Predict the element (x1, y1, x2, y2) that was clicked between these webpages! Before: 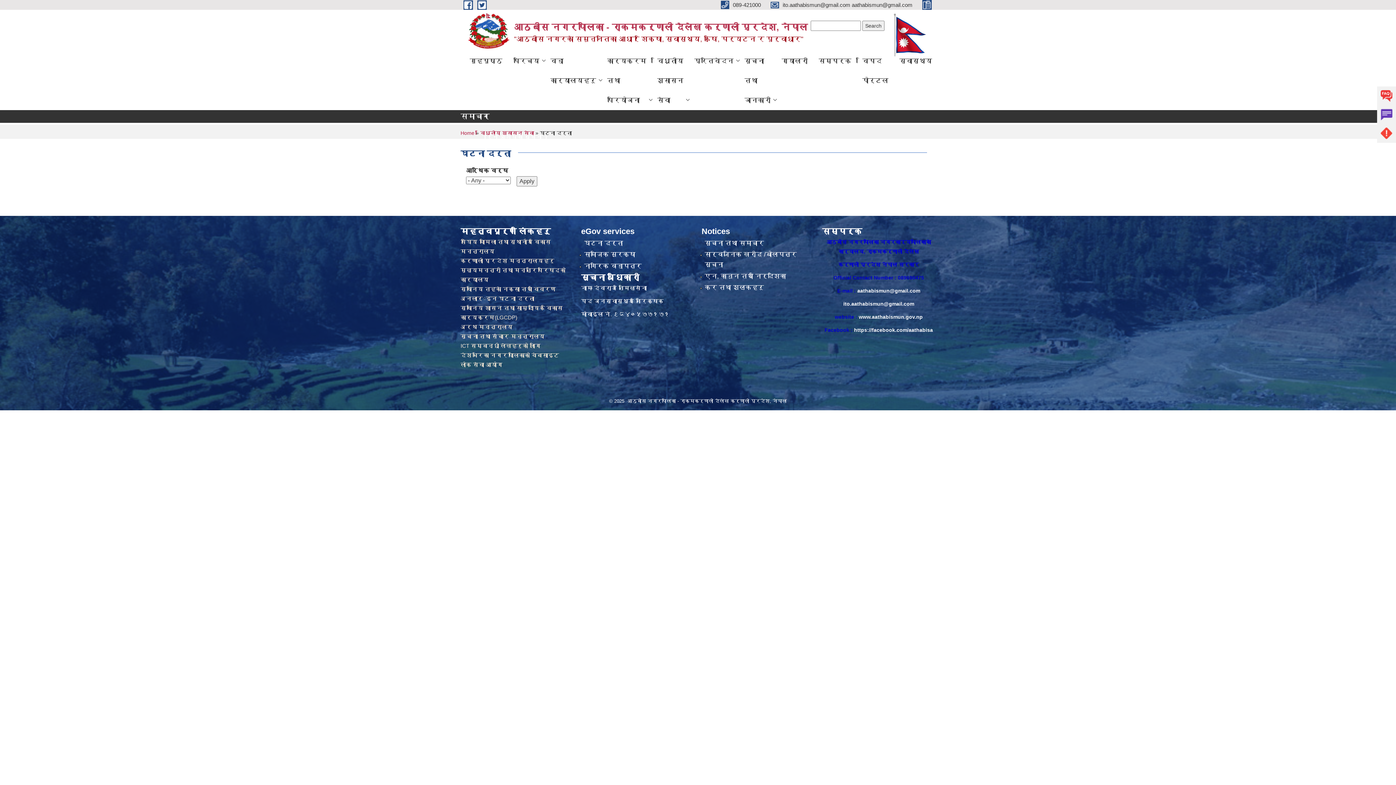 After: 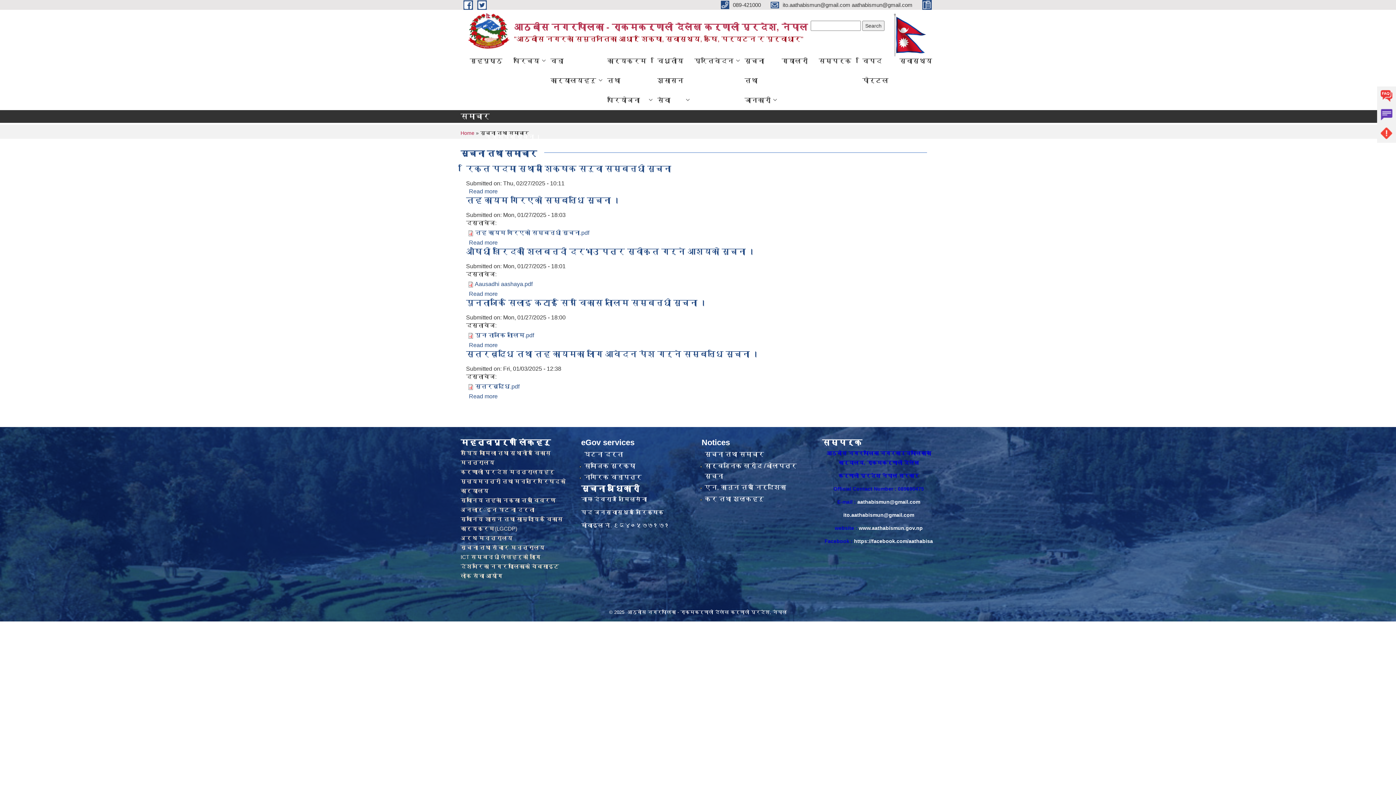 Action: label: सूचना तथा समाचार bbox: (704, 238, 764, 248)